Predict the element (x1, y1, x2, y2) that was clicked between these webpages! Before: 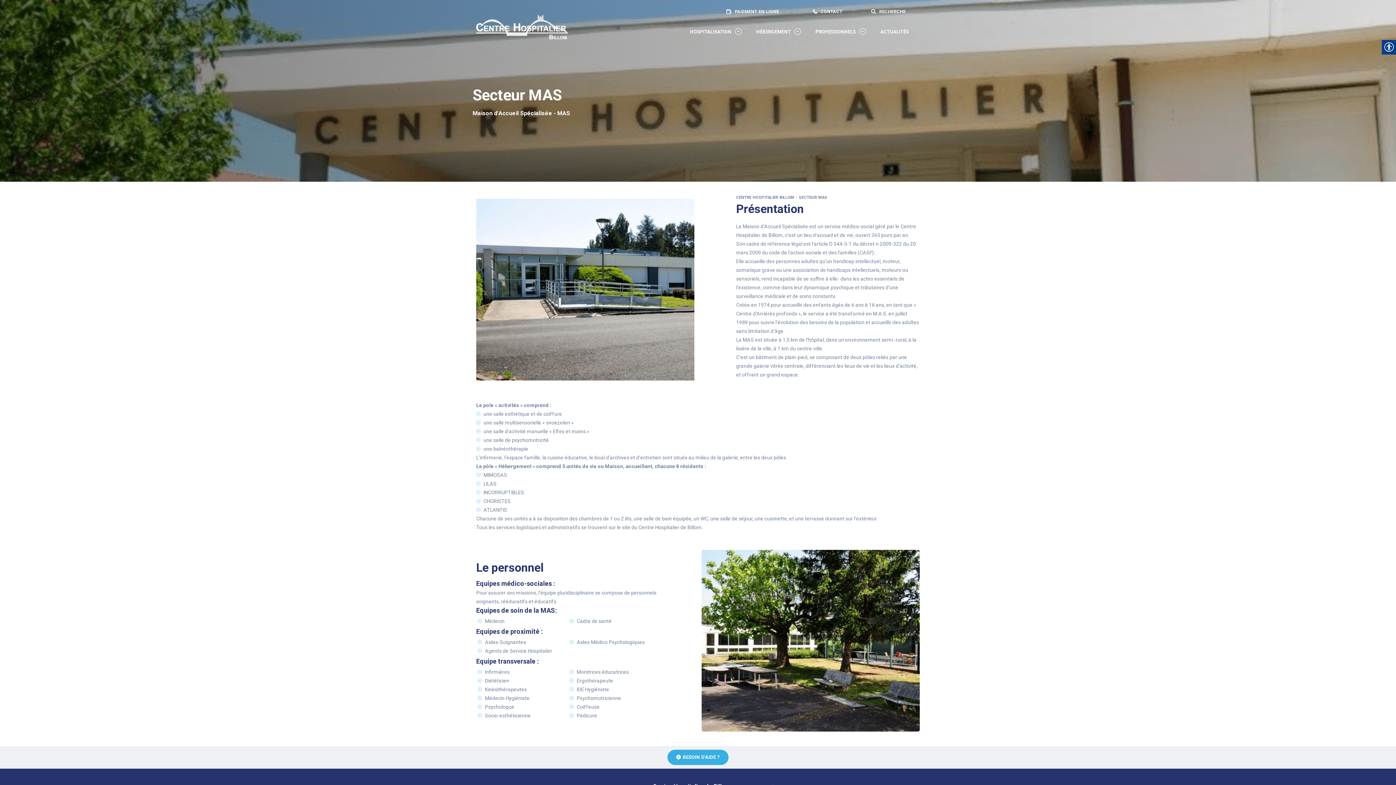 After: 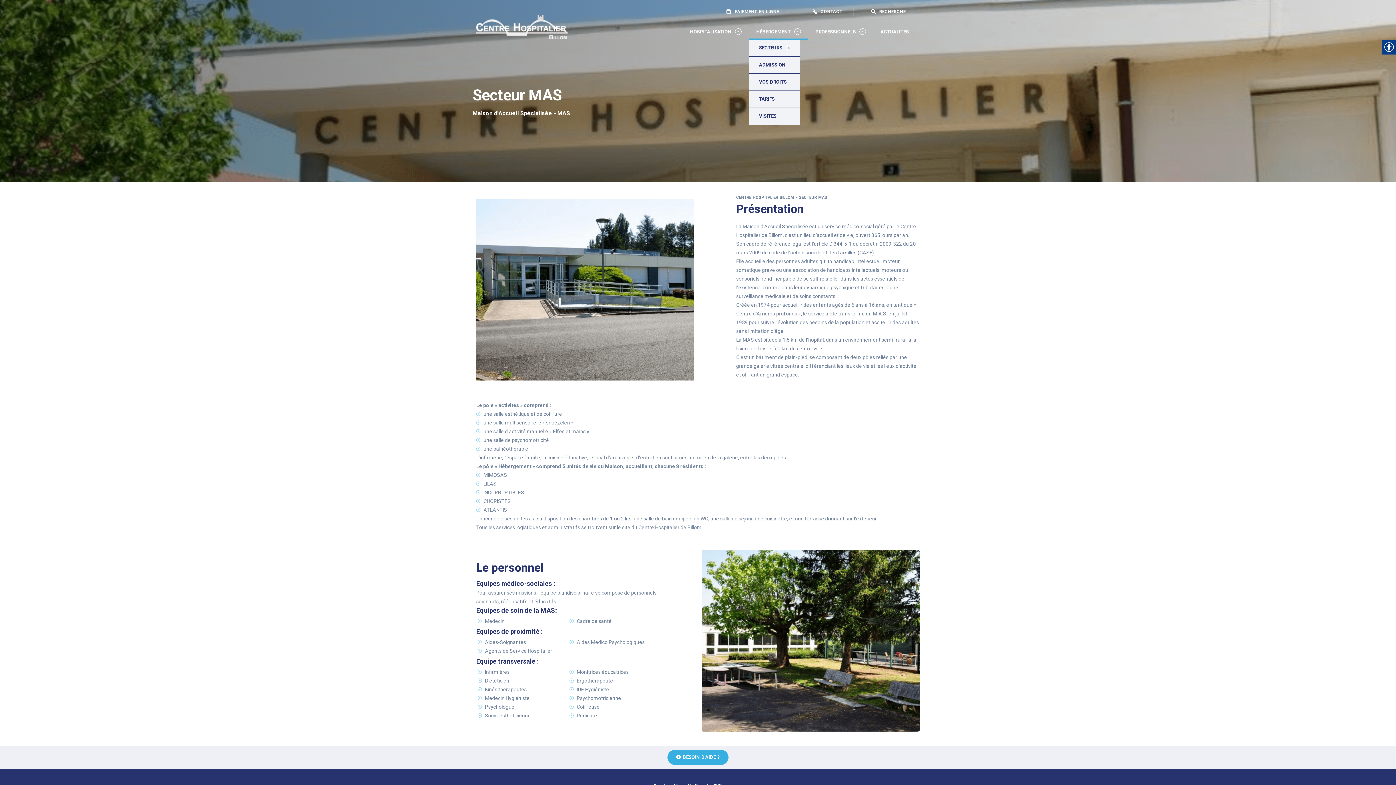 Action: label: HÉBERGEMENT bbox: (749, 23, 808, 39)